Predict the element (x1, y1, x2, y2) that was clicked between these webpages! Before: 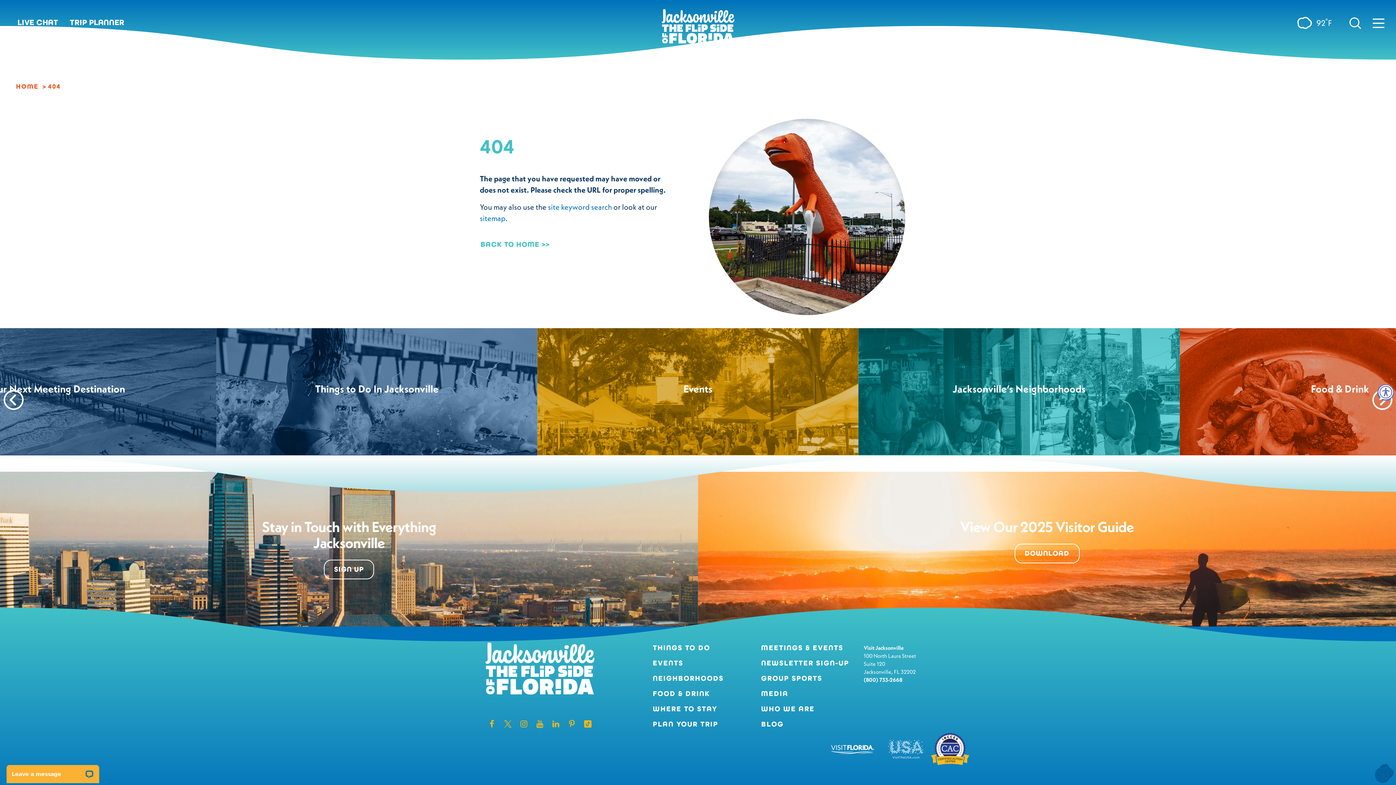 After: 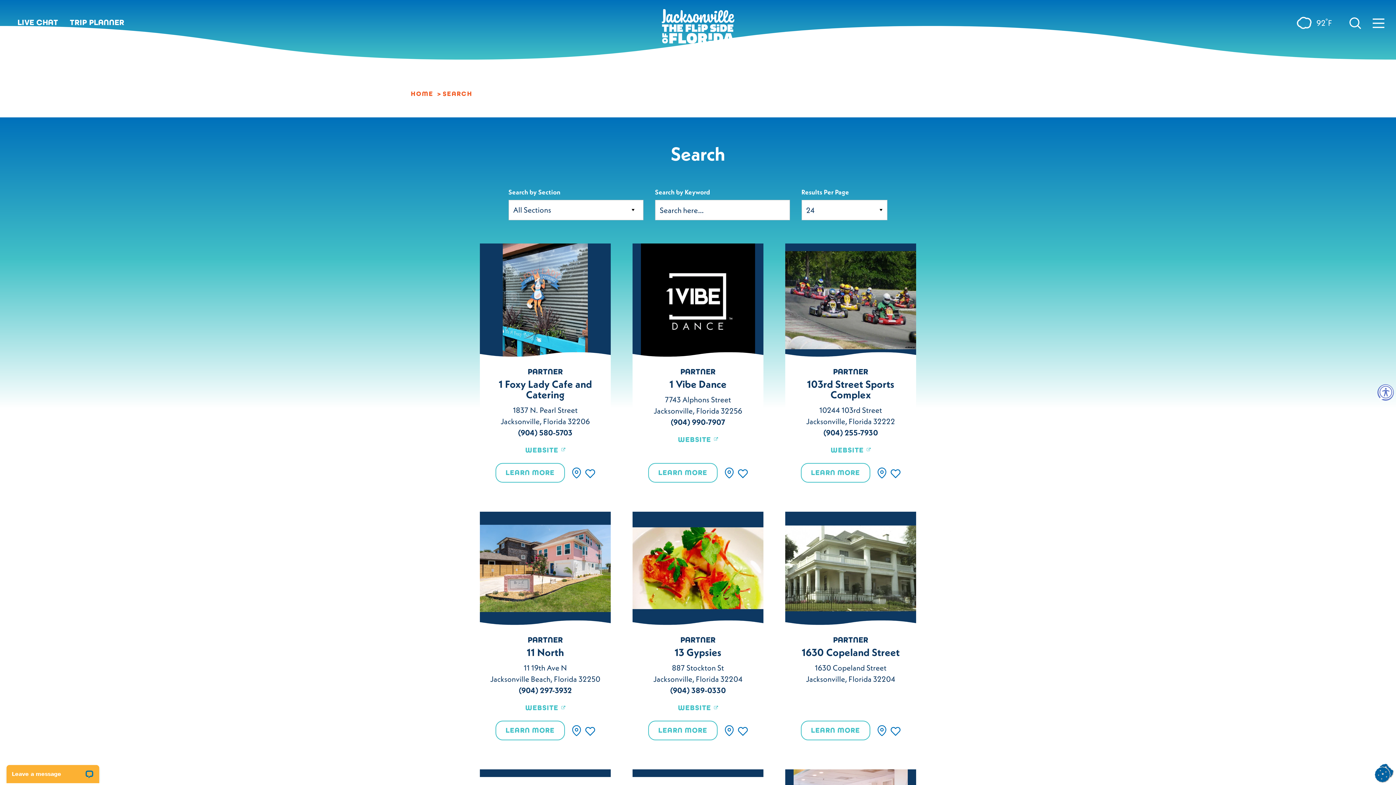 Action: bbox: (548, 202, 612, 212) label: site keyword search